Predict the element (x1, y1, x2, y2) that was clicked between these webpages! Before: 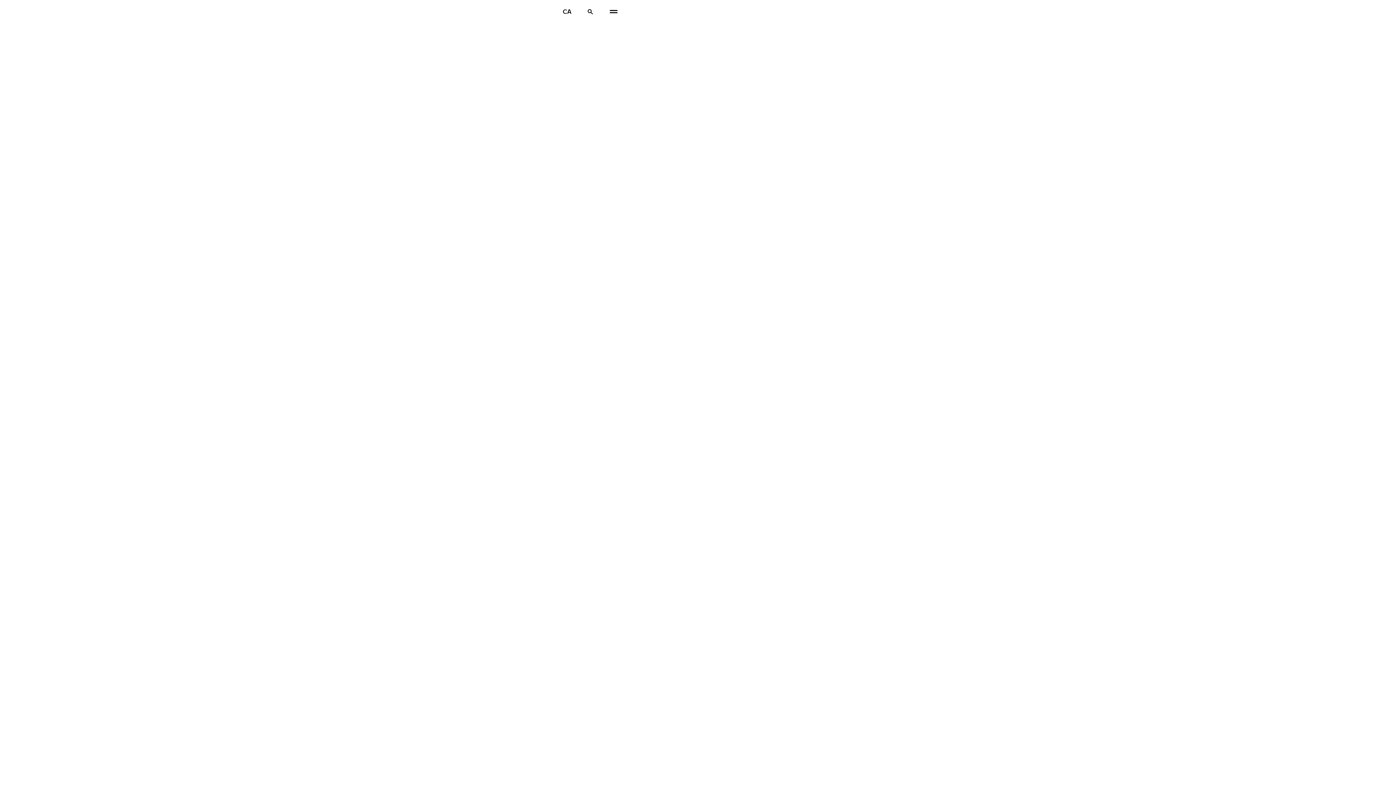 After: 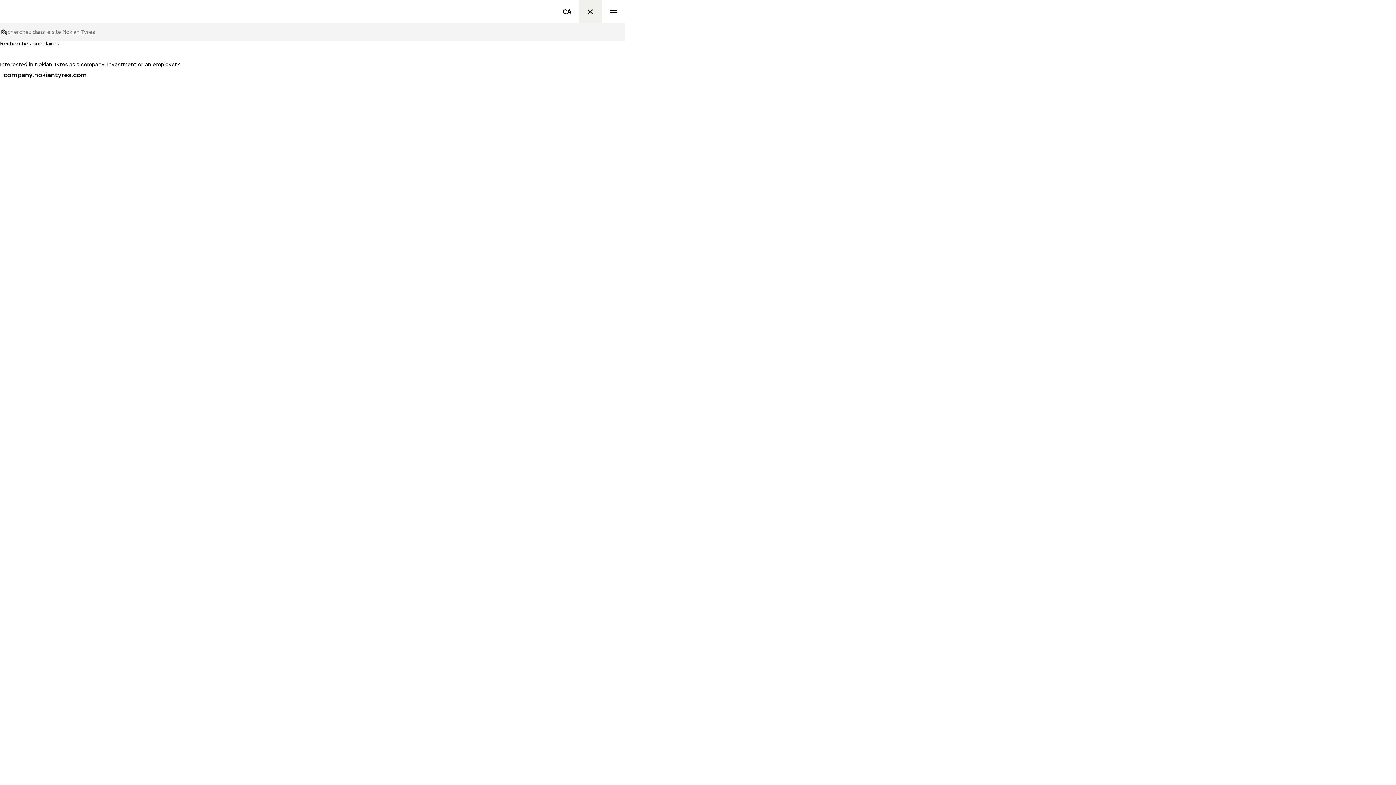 Action: bbox: (578, 0, 602, 23) label: Recherche